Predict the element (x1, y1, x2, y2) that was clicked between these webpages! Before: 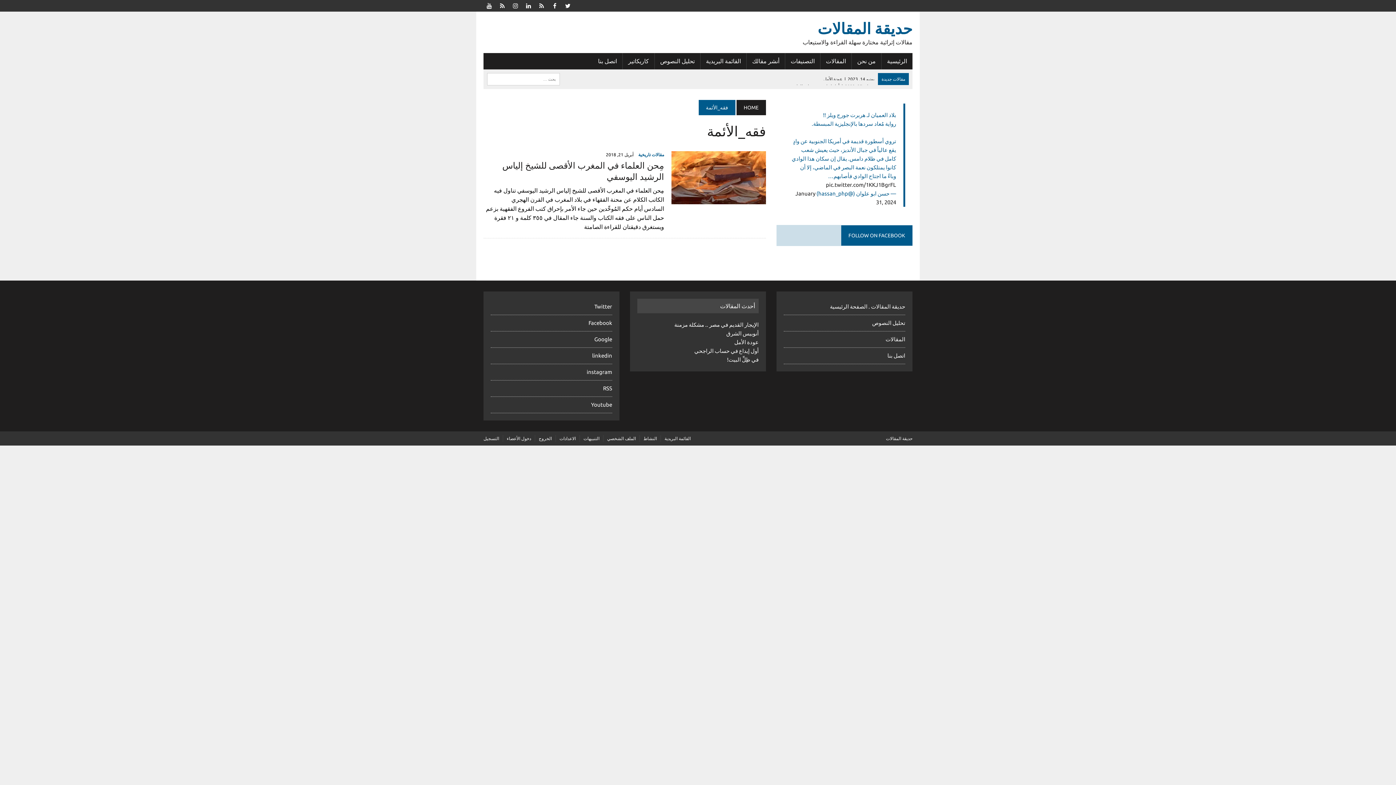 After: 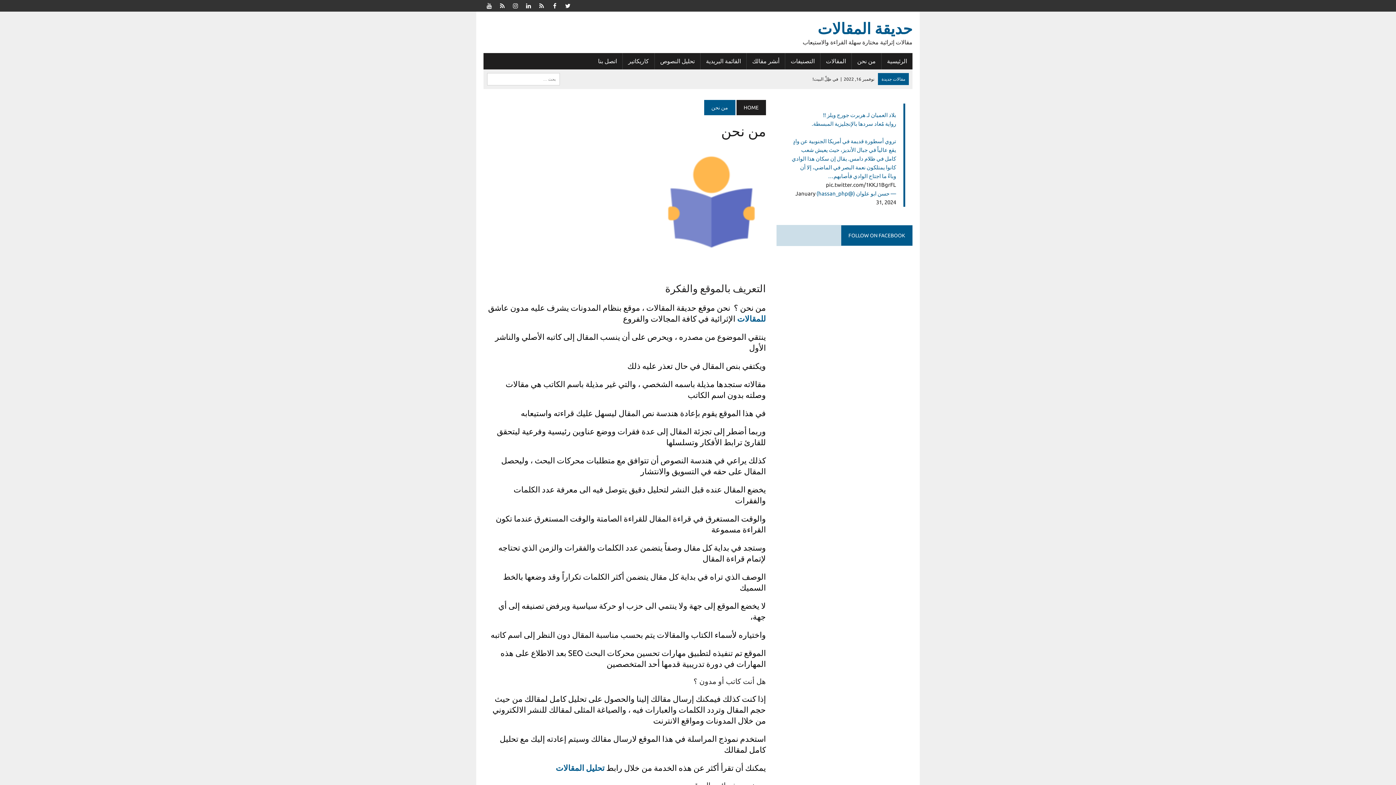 Action: label: من نحن bbox: (852, 53, 881, 69)